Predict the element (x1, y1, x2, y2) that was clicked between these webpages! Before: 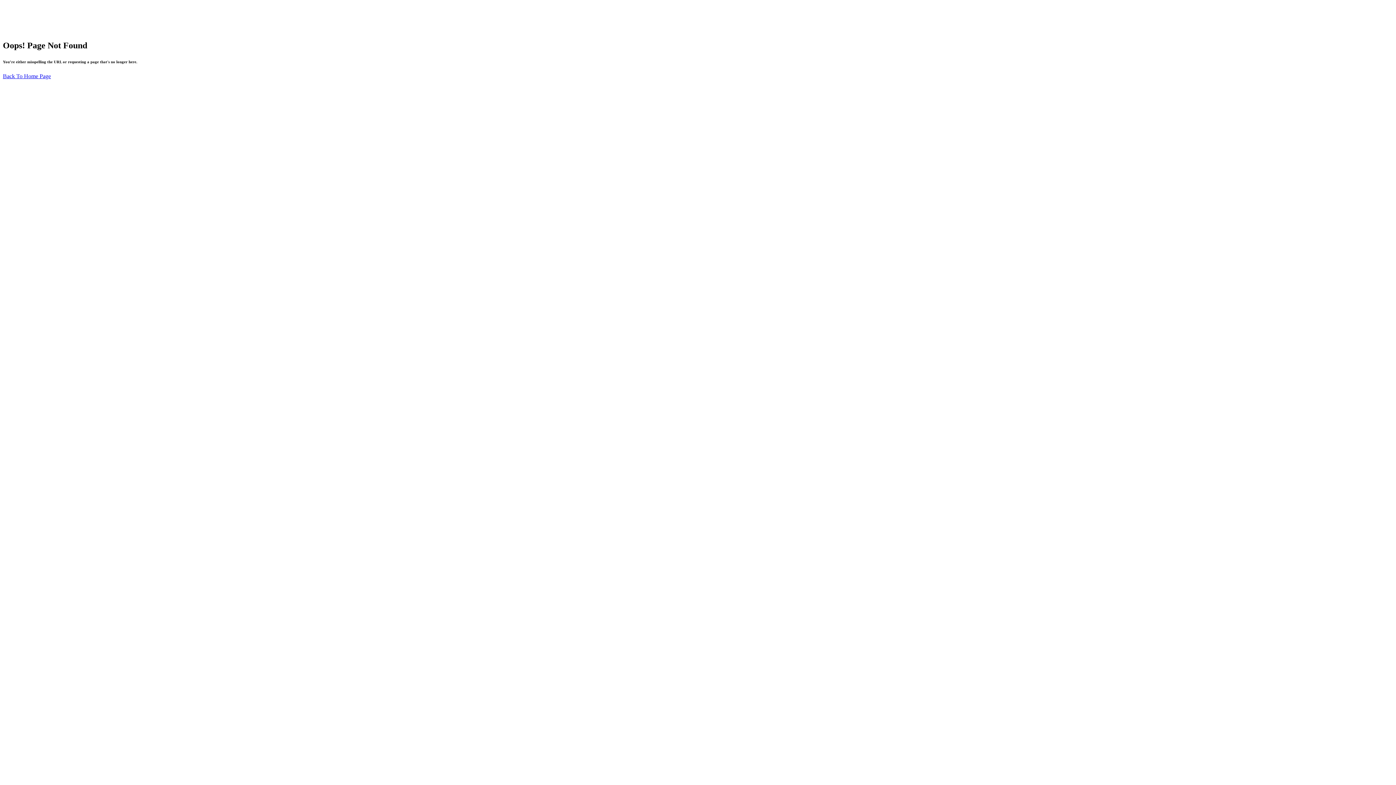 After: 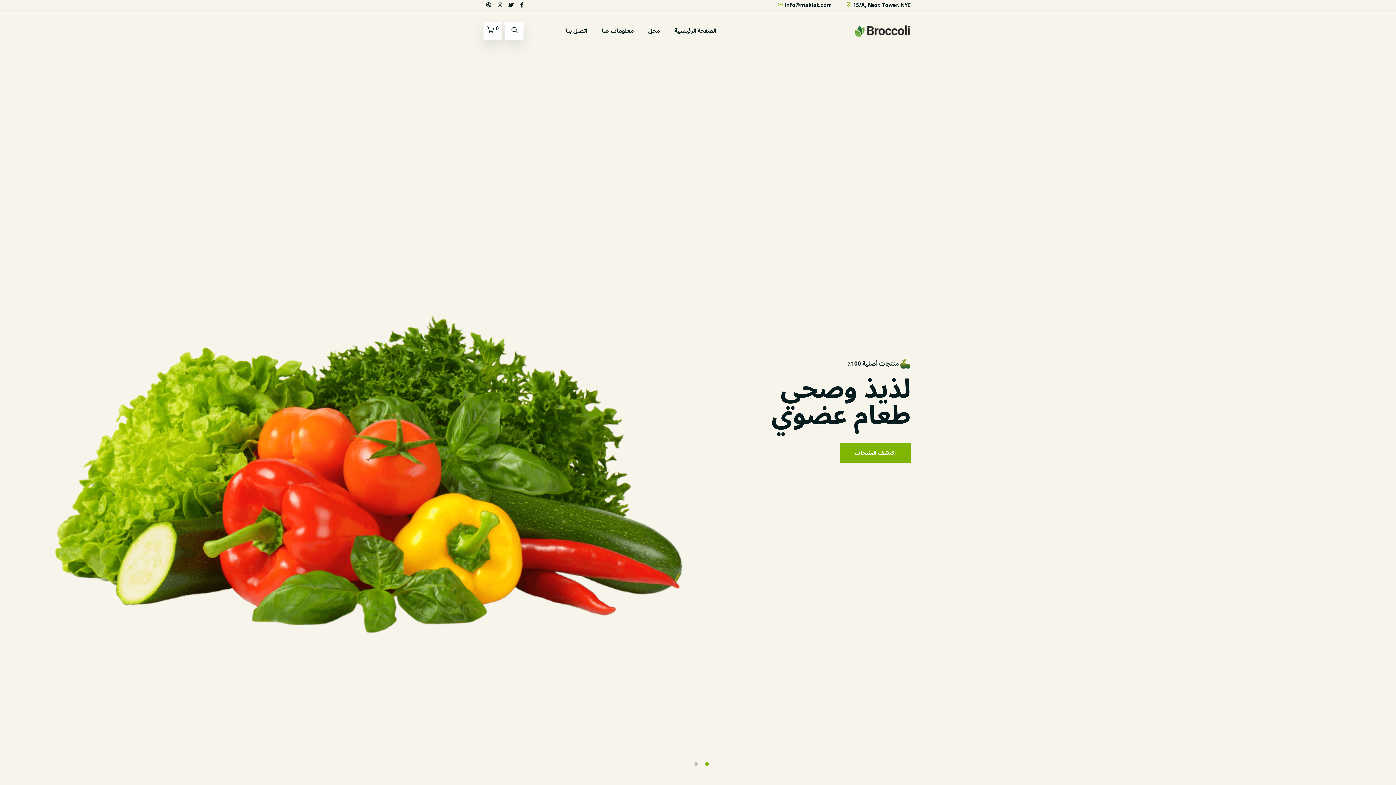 Action: bbox: (2, 73, 50, 79) label: Back To Home Page